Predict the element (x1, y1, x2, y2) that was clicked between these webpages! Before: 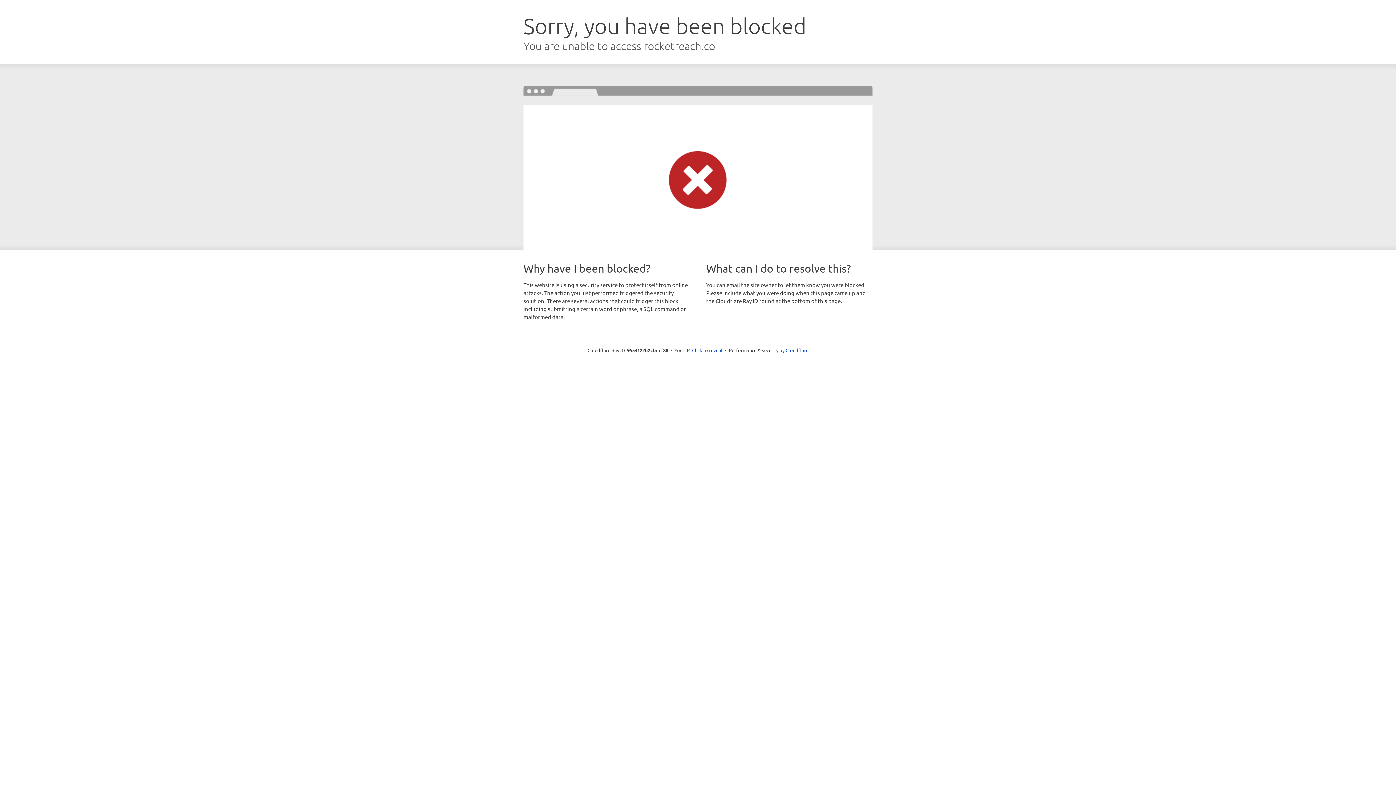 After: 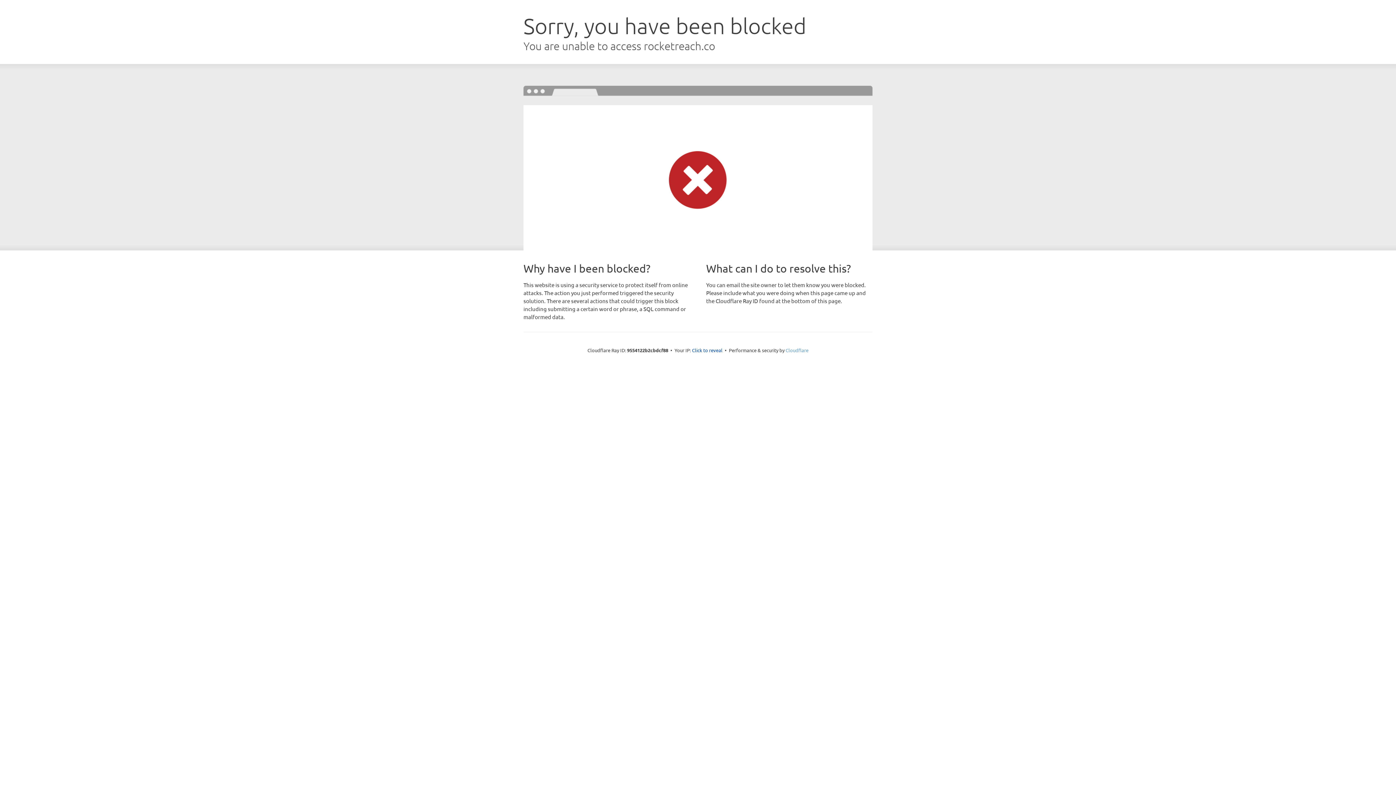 Action: label: Cloudflare bbox: (785, 347, 808, 353)